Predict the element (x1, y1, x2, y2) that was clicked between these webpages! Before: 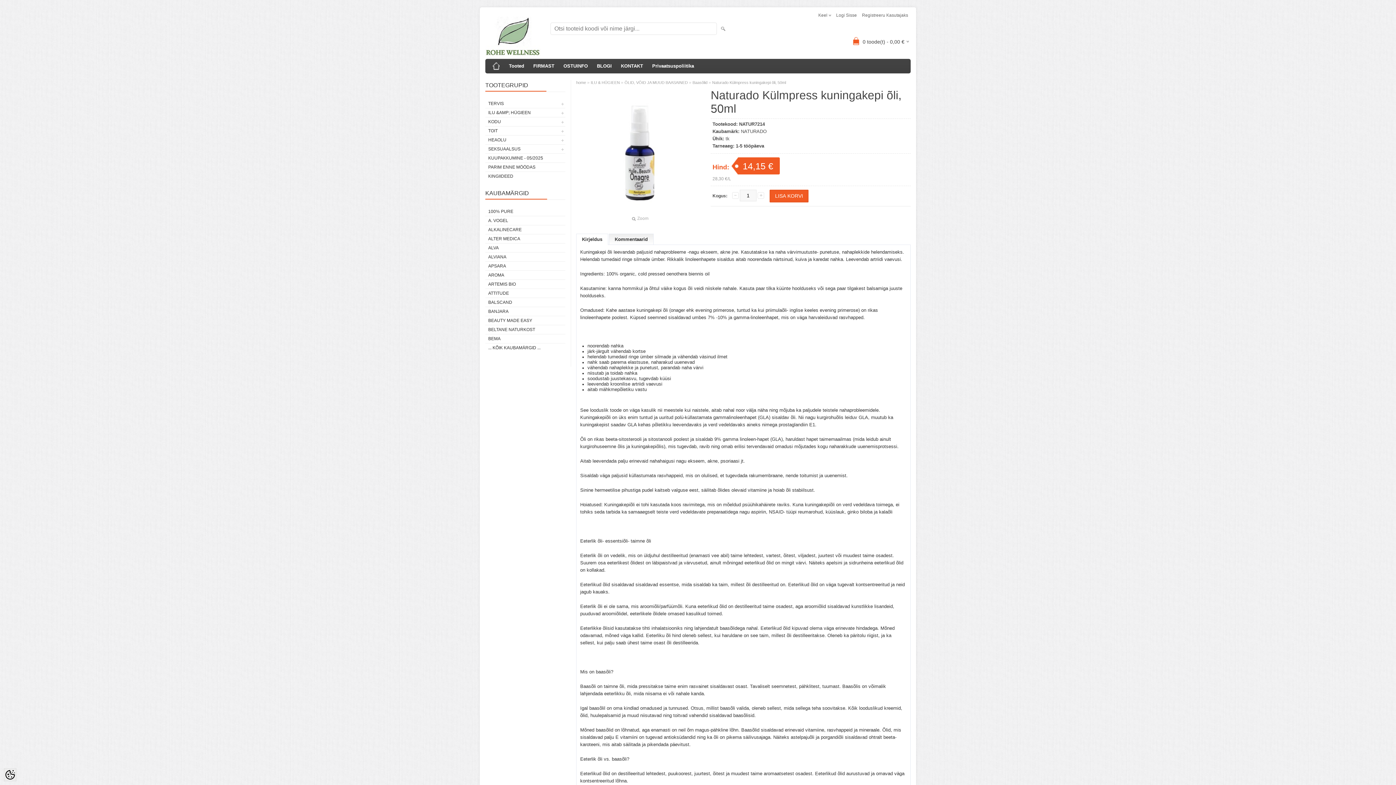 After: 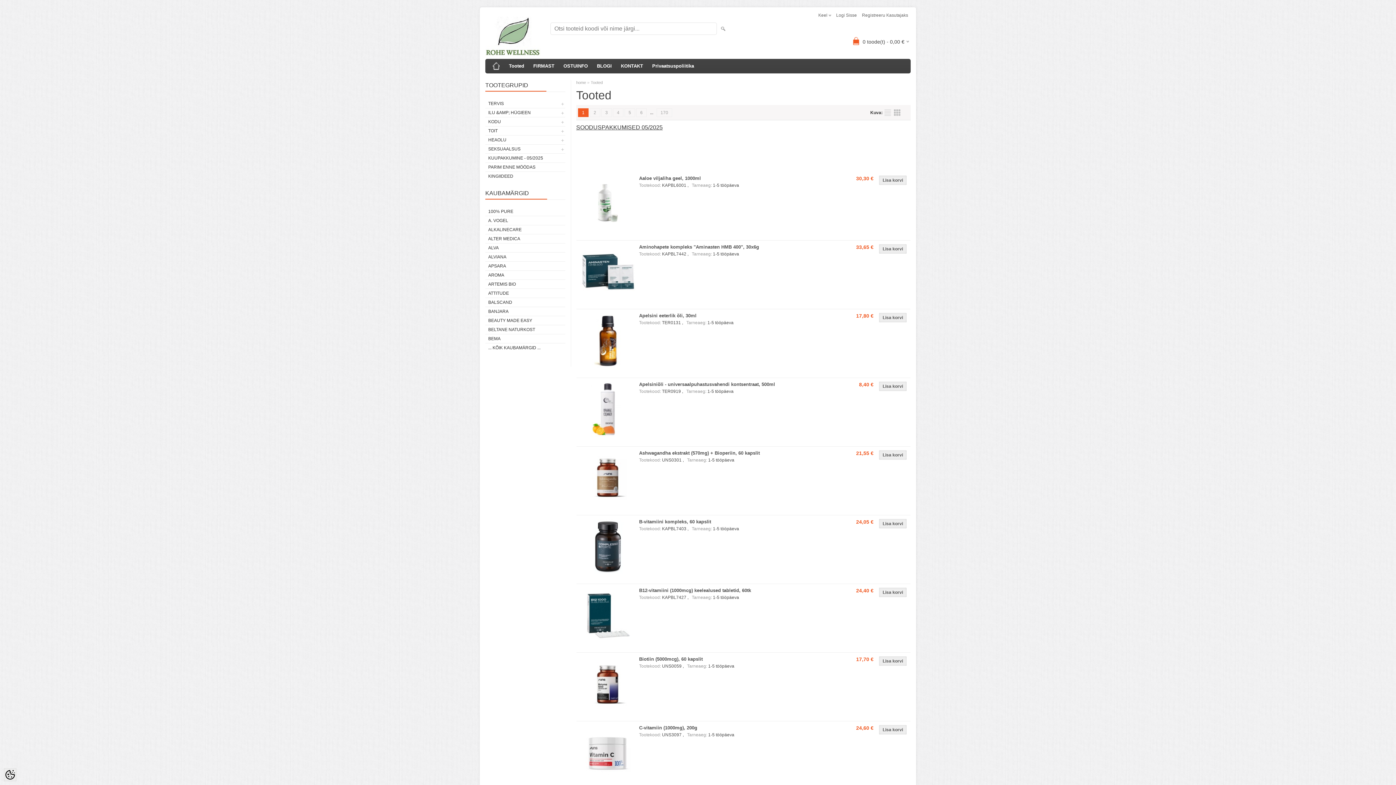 Action: label: Tooted bbox: (505, 58, 528, 73)